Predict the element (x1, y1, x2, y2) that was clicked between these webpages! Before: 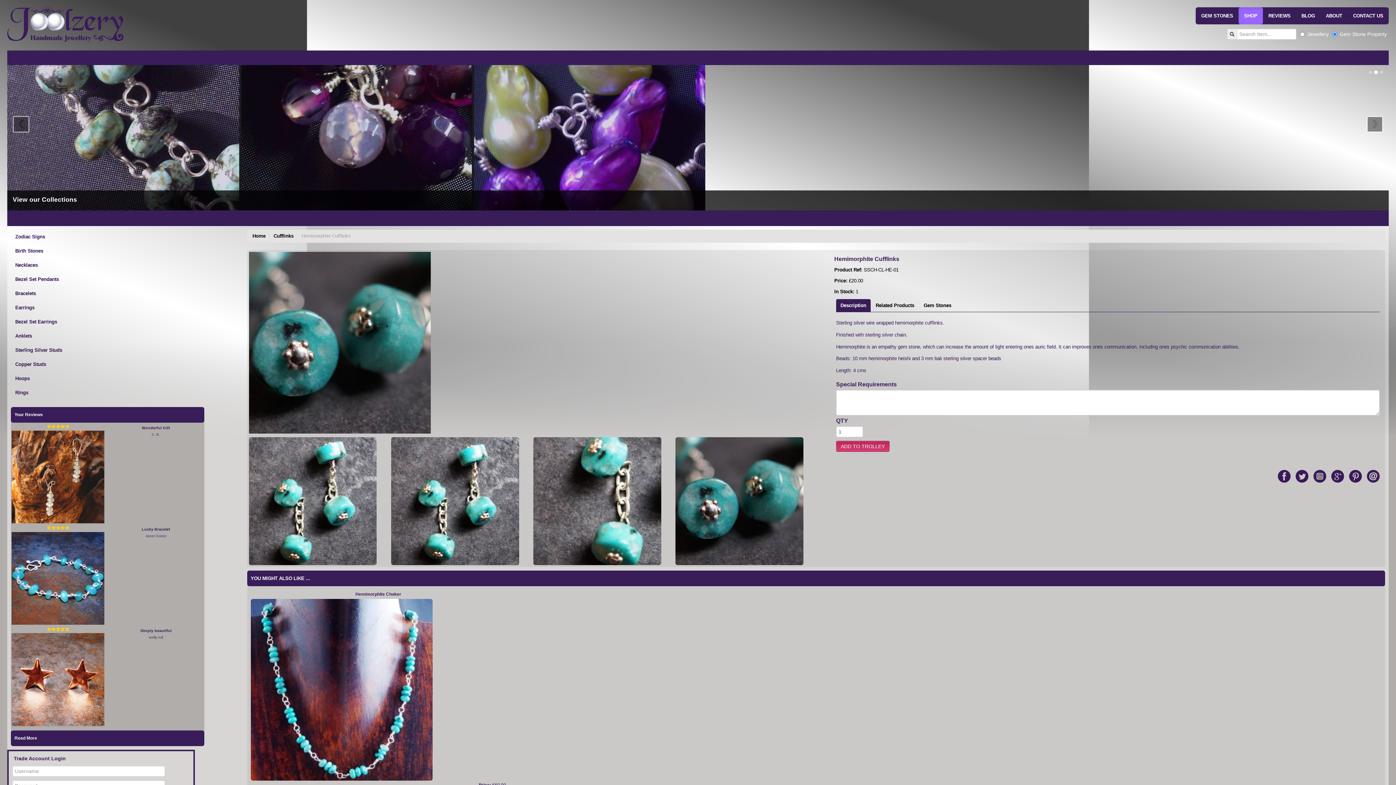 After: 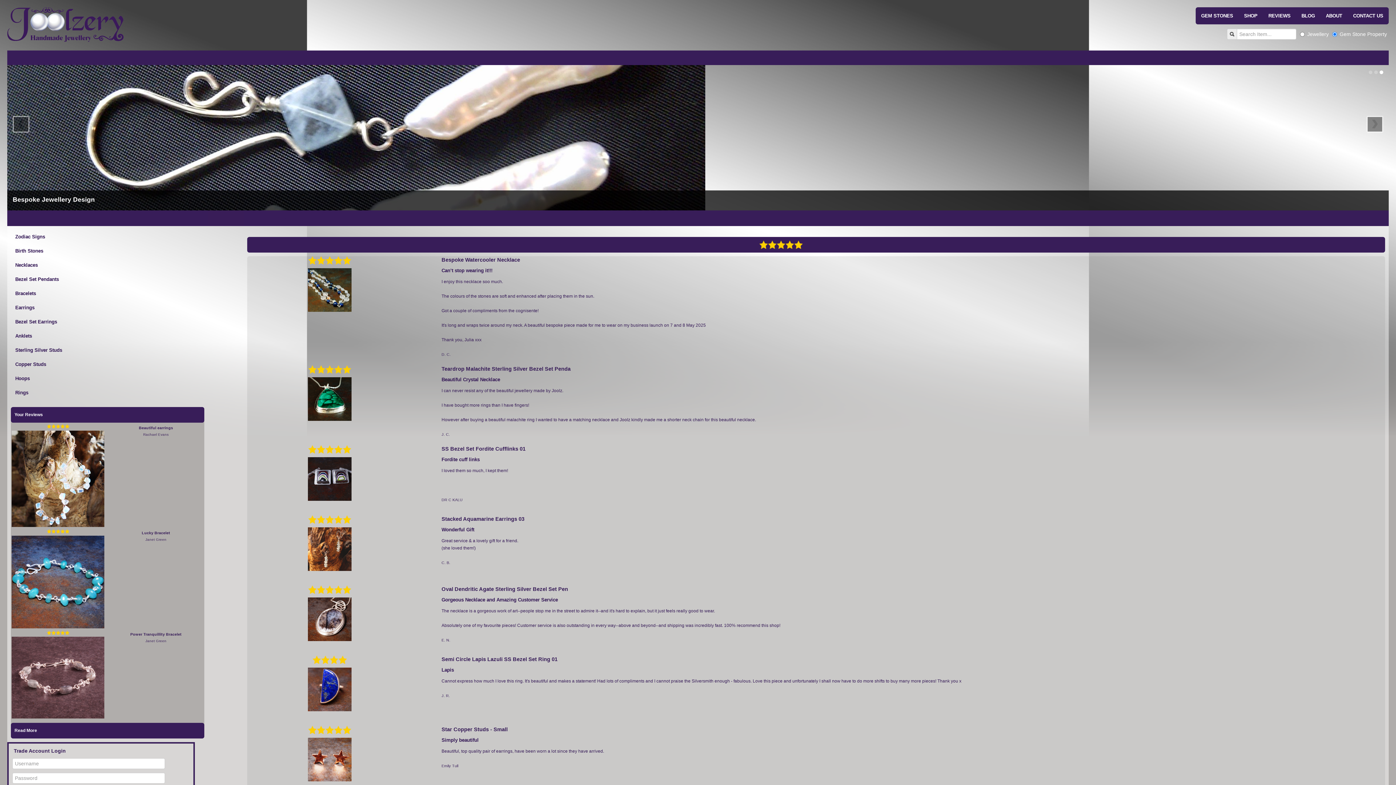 Action: label: Simply beautiful
emily tull bbox: (10, 629, 204, 727)